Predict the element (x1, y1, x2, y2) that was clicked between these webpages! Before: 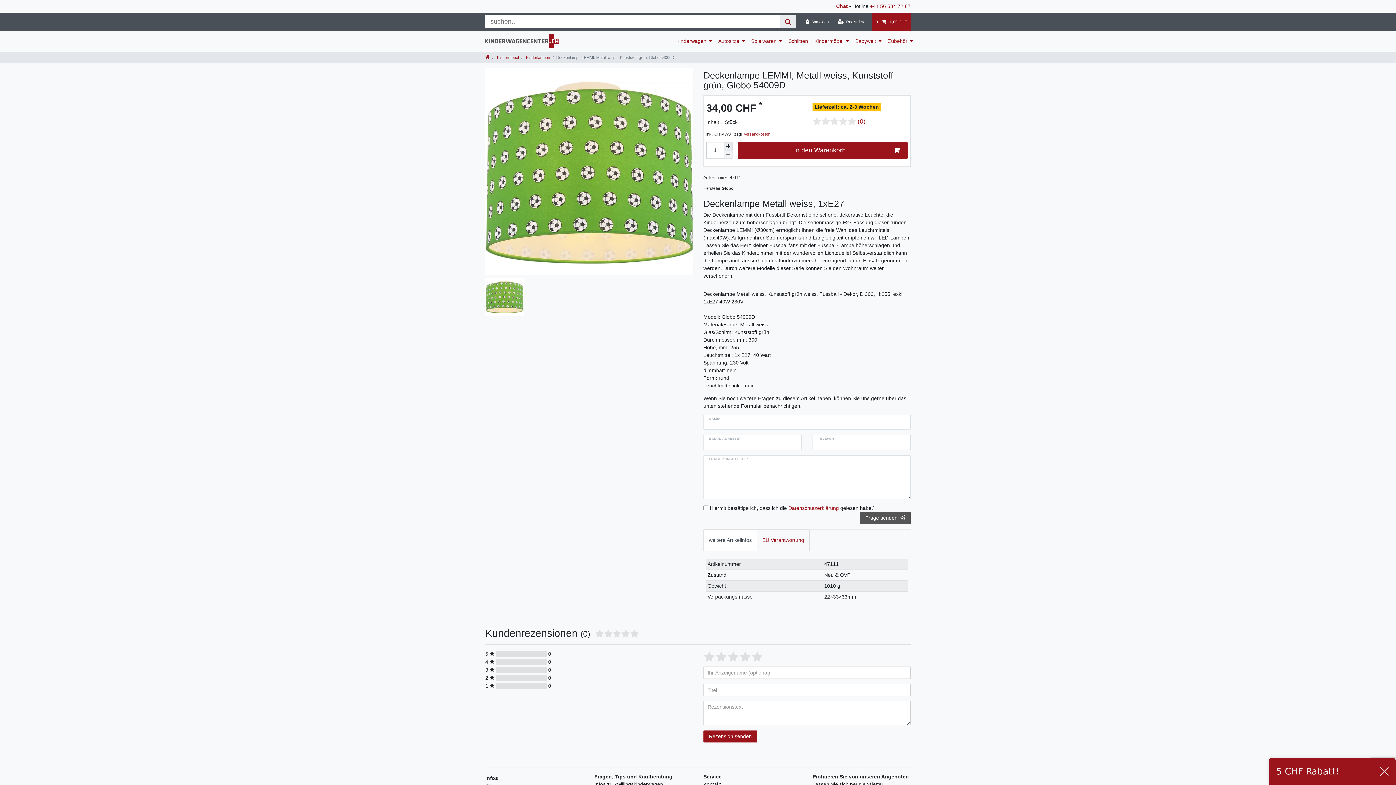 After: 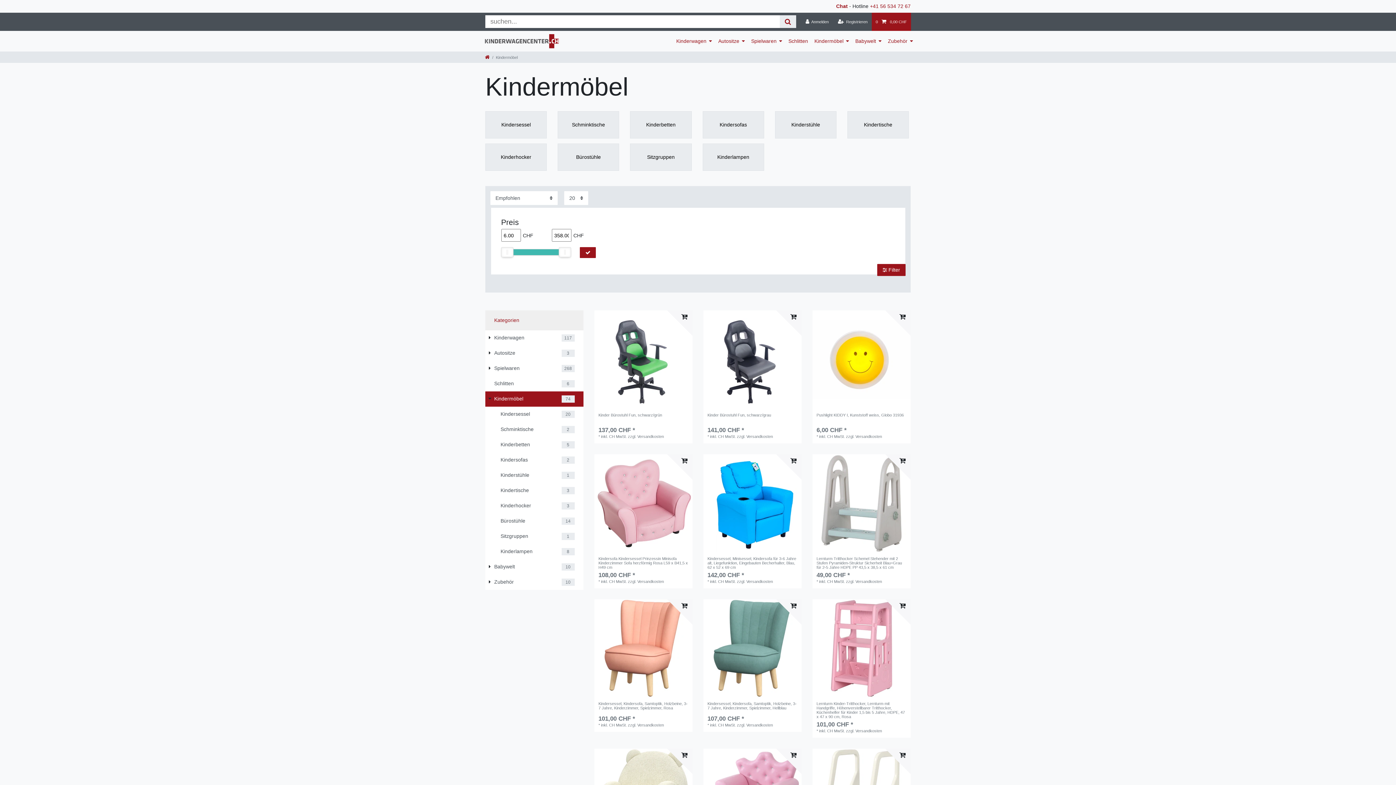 Action: label: Kindermöbel bbox: (811, 30, 852, 51)